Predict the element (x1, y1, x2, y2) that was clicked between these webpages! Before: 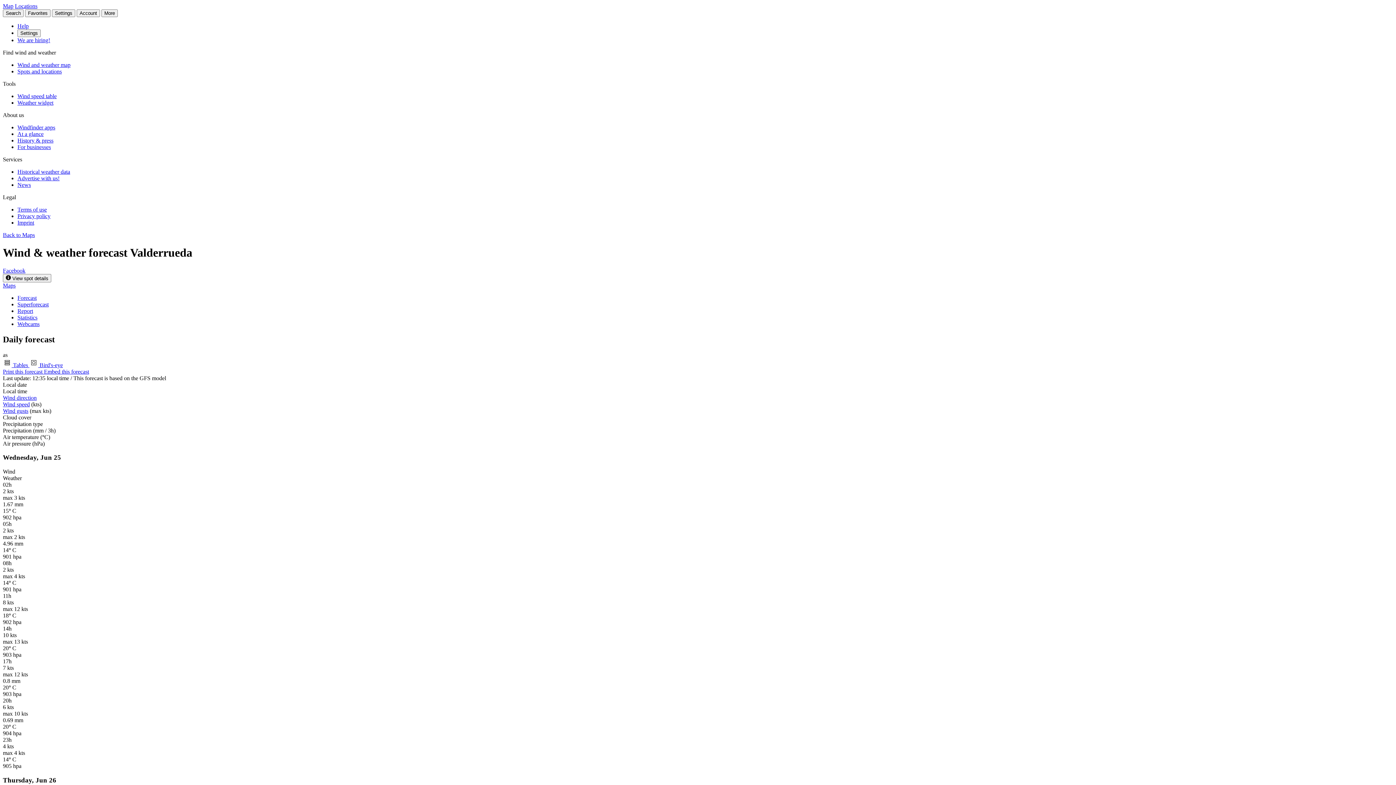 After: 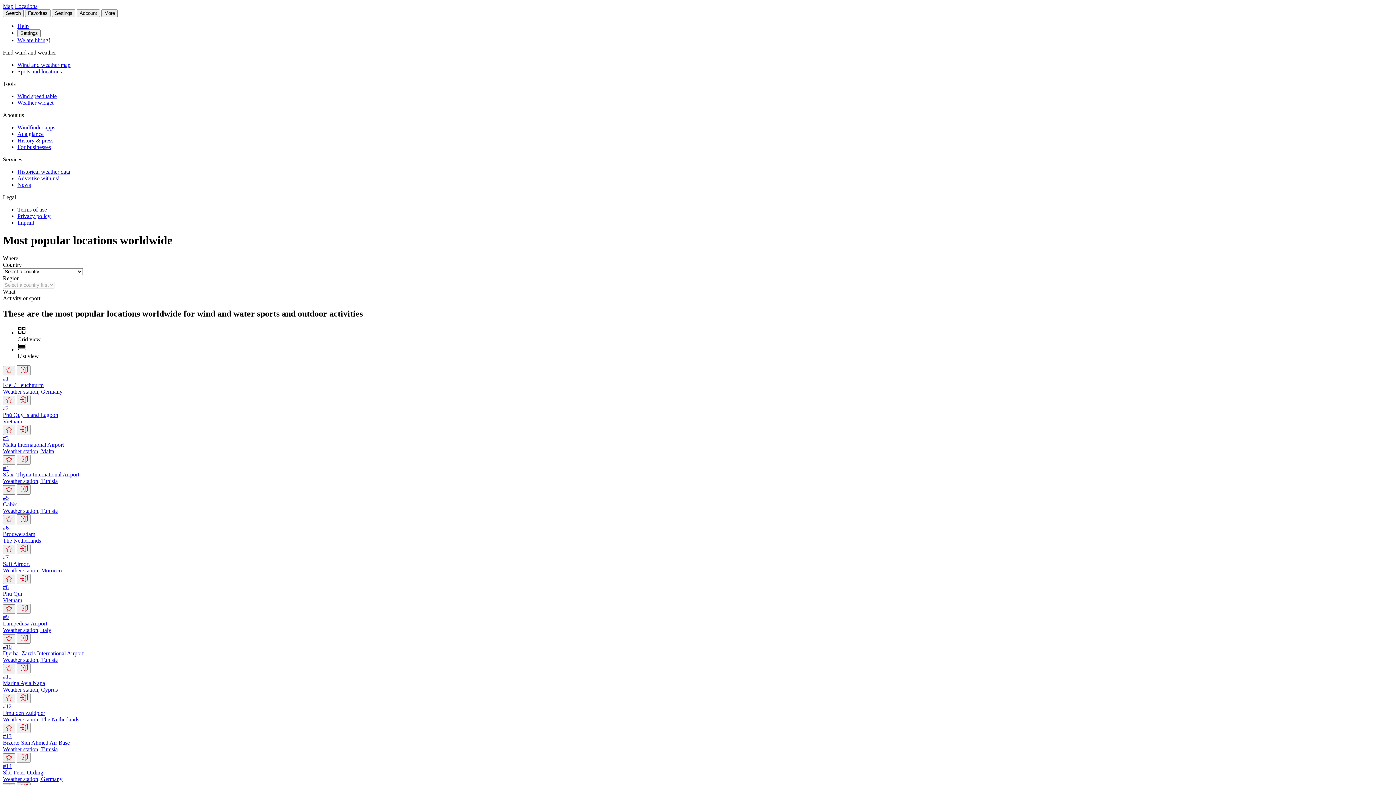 Action: label: Spots and locations bbox: (17, 68, 61, 74)